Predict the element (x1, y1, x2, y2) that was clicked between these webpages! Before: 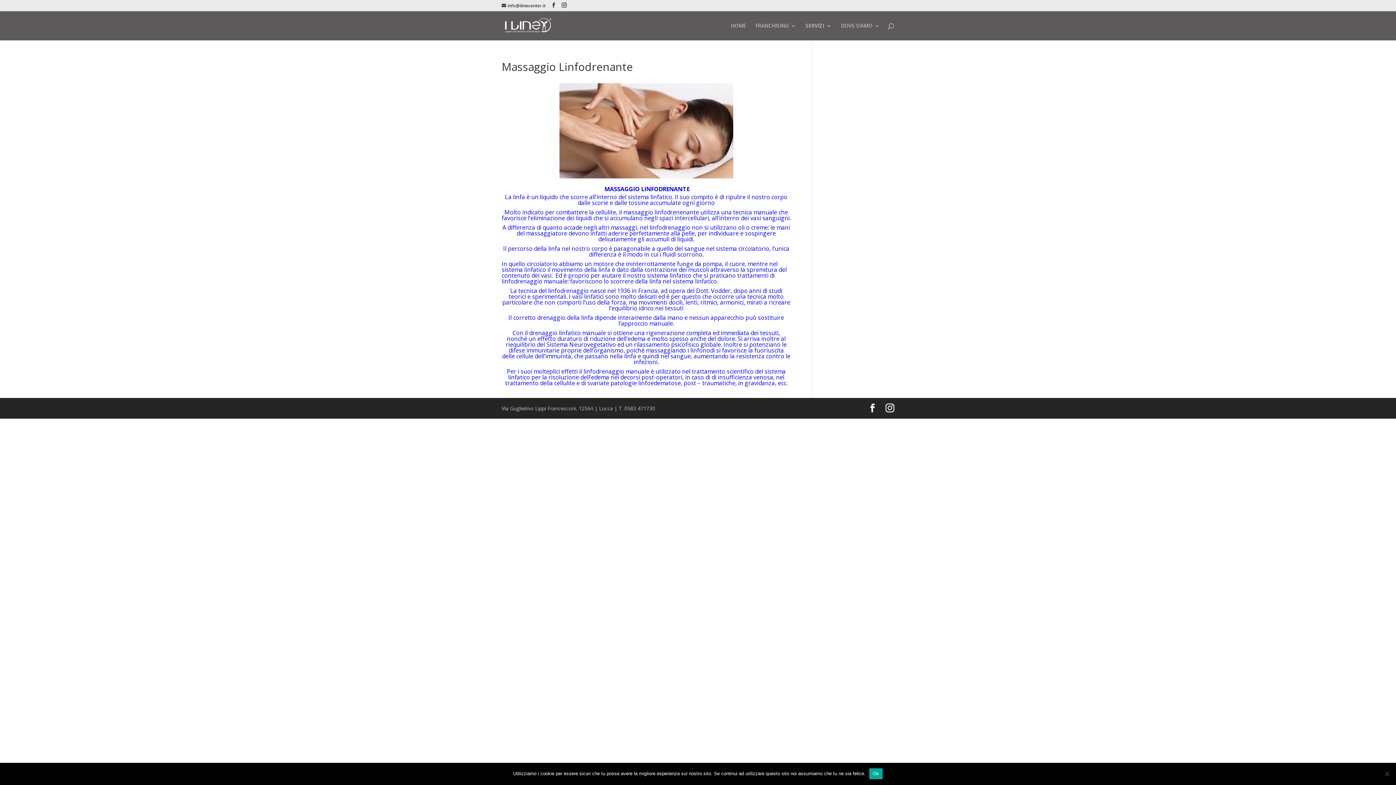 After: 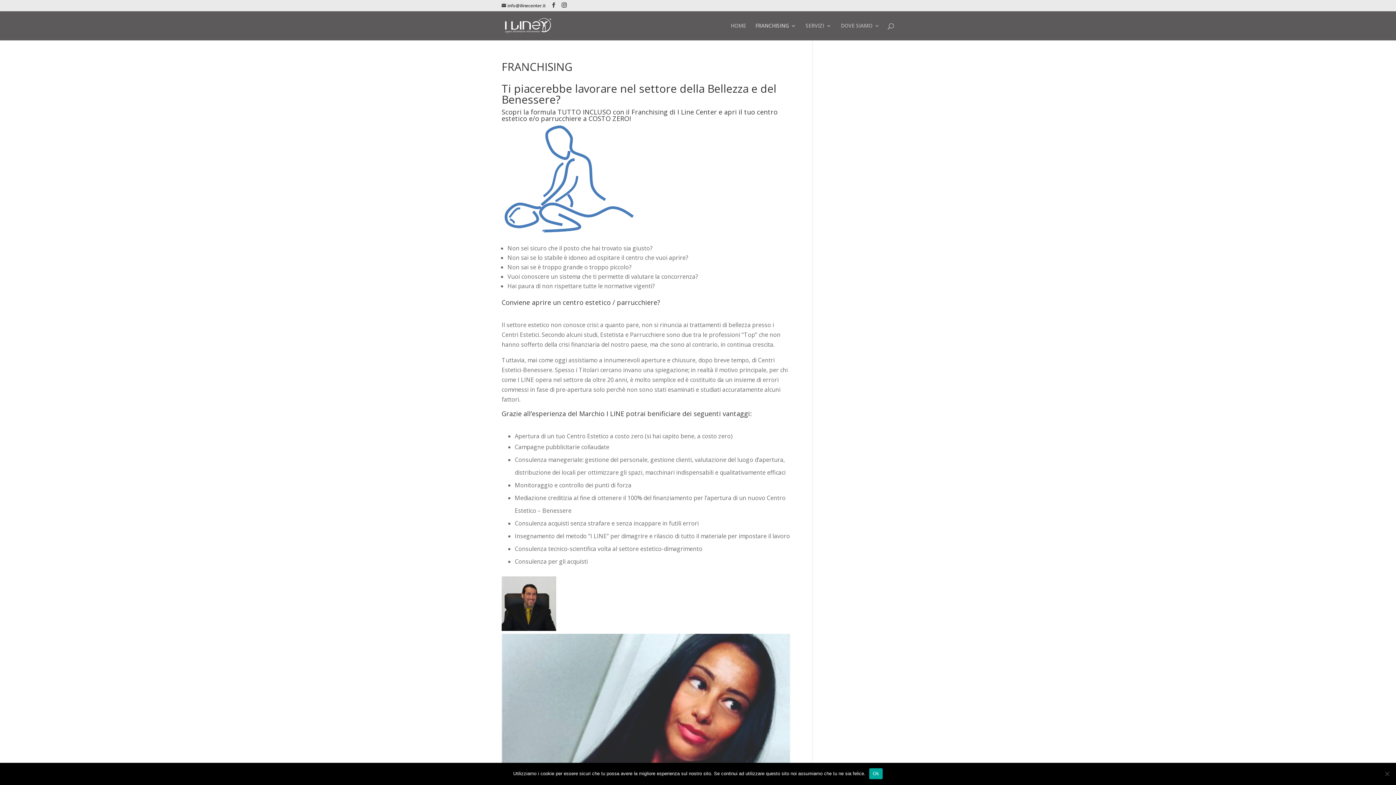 Action: label: FRANCHISING bbox: (755, 23, 796, 40)